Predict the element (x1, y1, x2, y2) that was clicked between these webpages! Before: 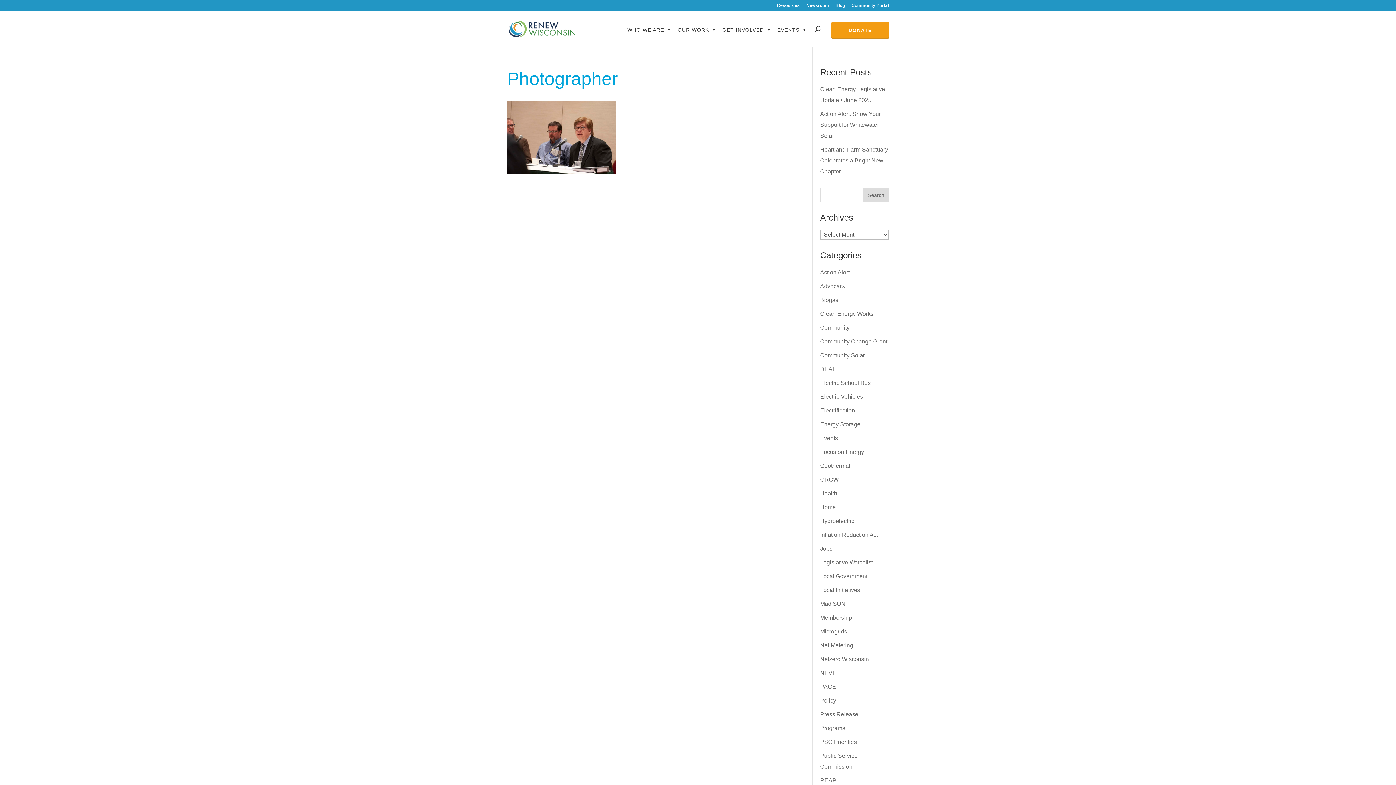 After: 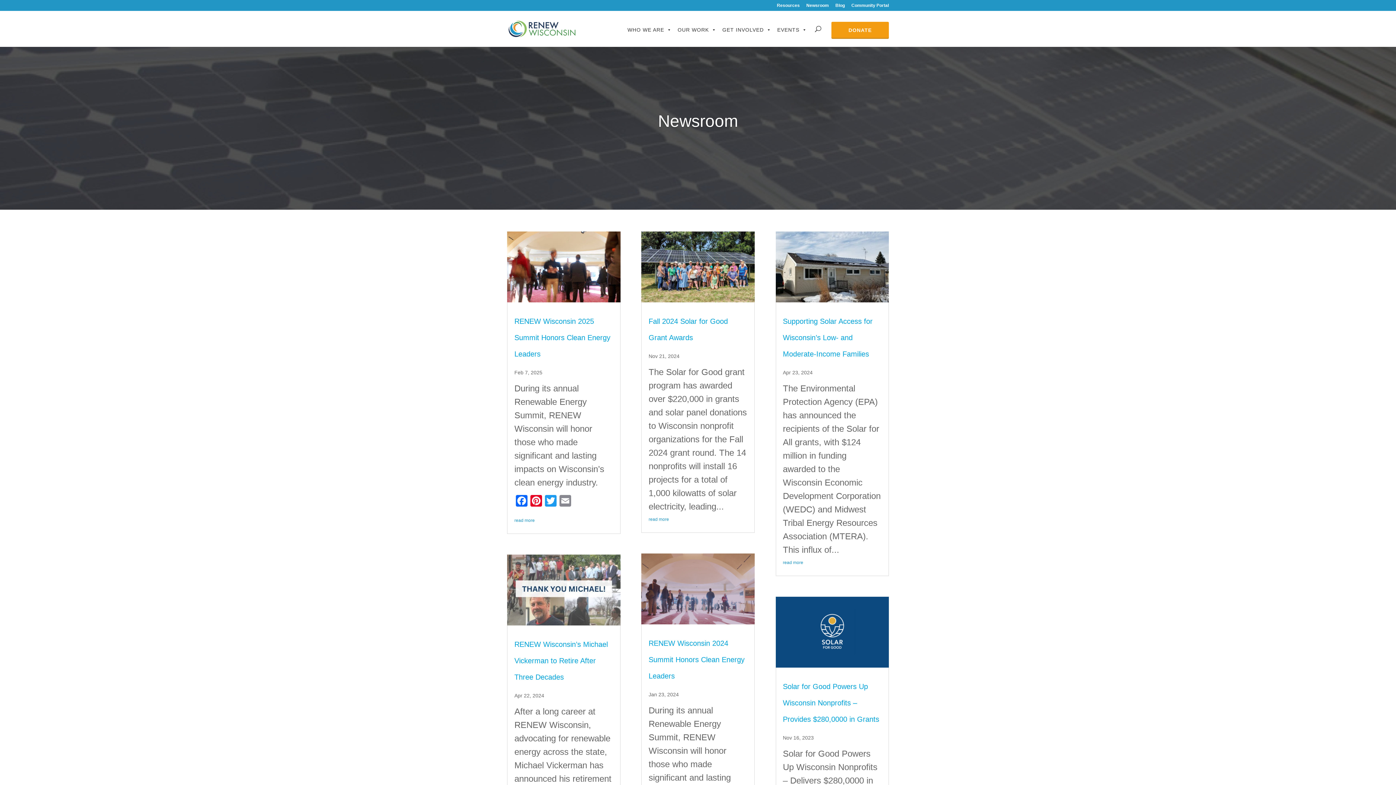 Action: bbox: (806, 3, 829, 10) label: Newsroom